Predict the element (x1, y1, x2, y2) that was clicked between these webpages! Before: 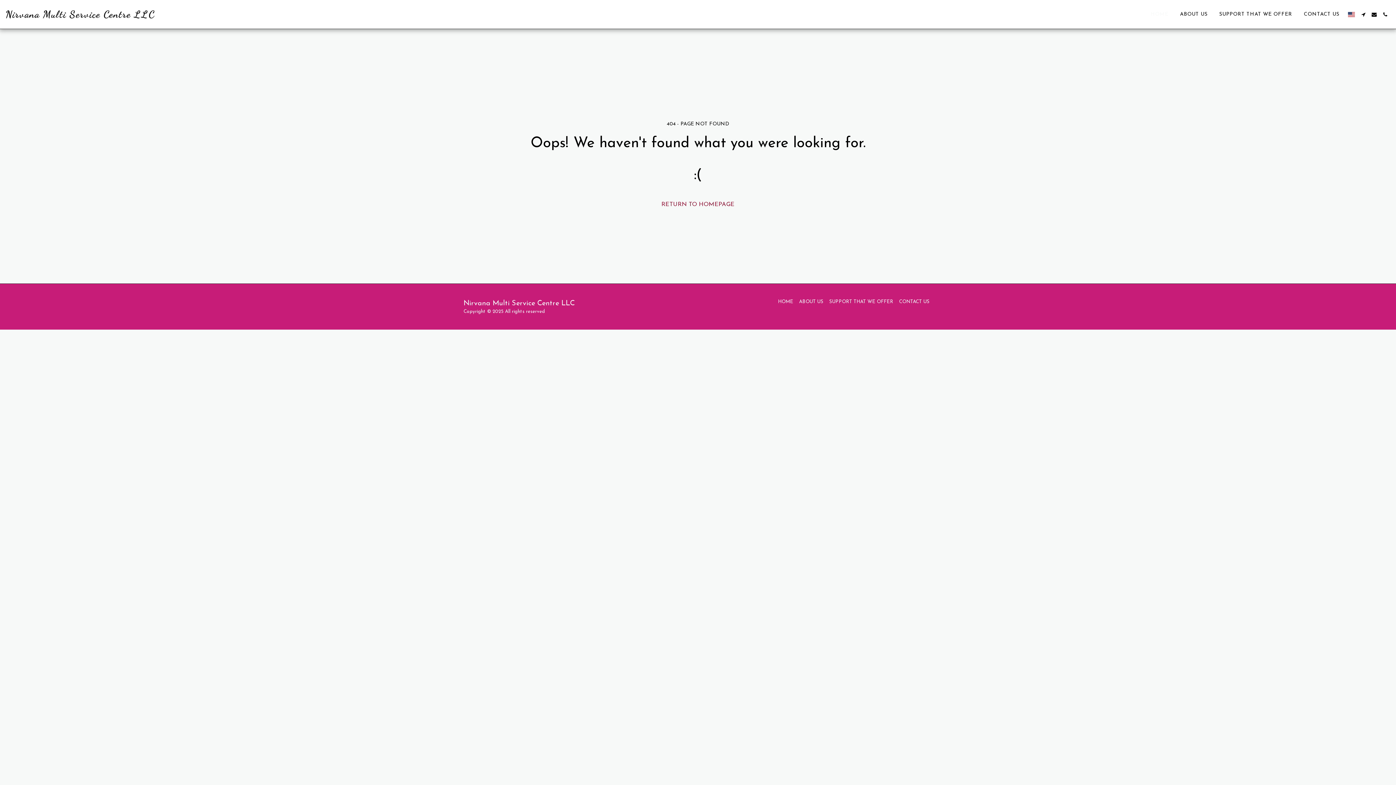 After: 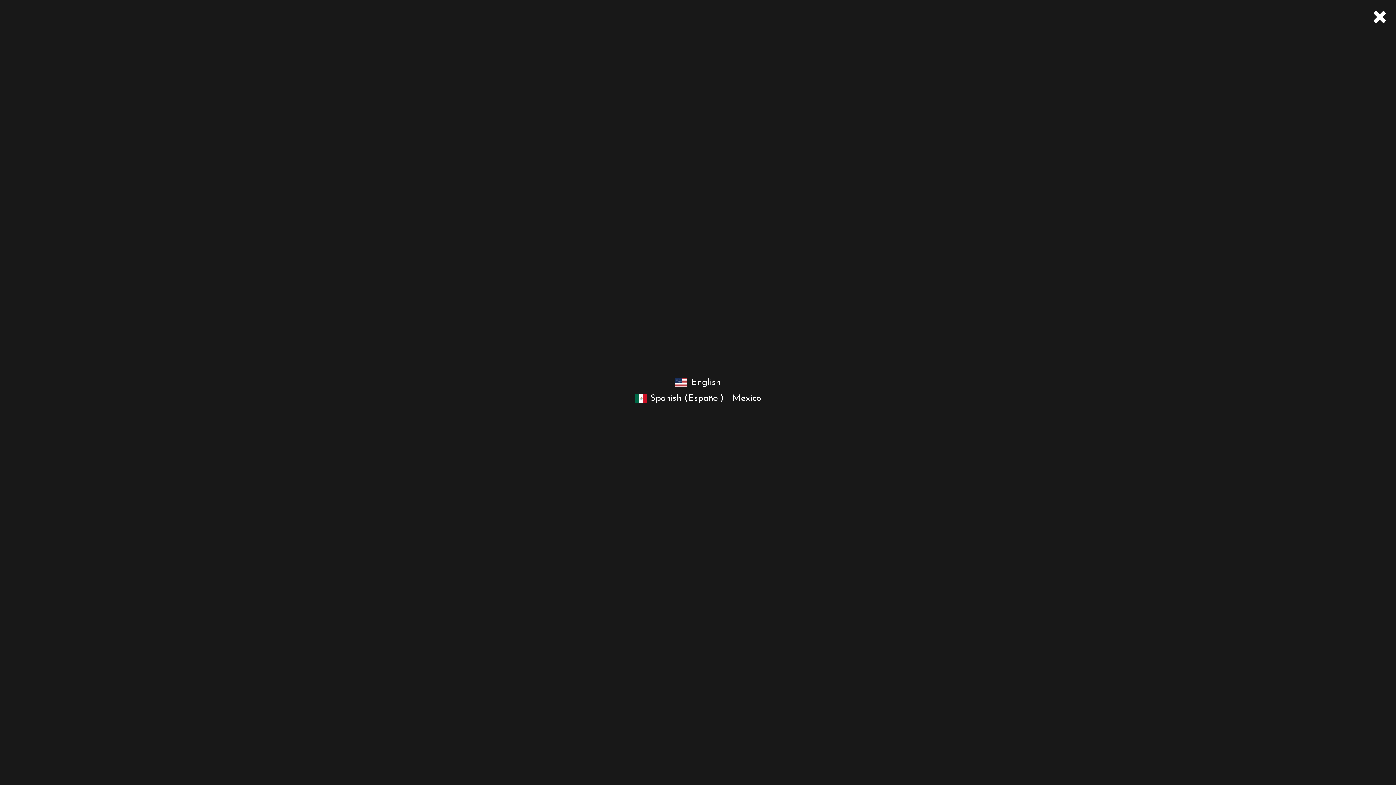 Action: bbox: (1345, 11, 1357, 16)